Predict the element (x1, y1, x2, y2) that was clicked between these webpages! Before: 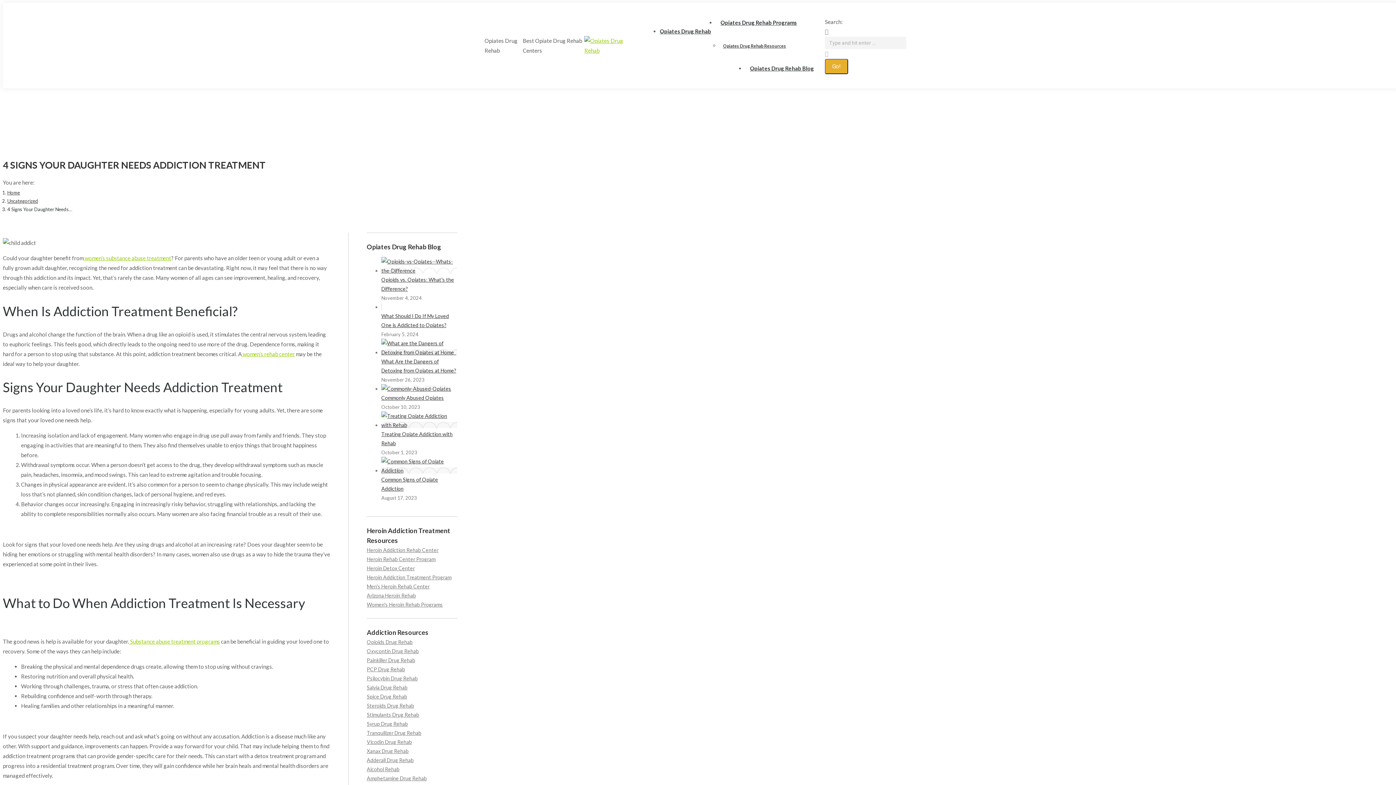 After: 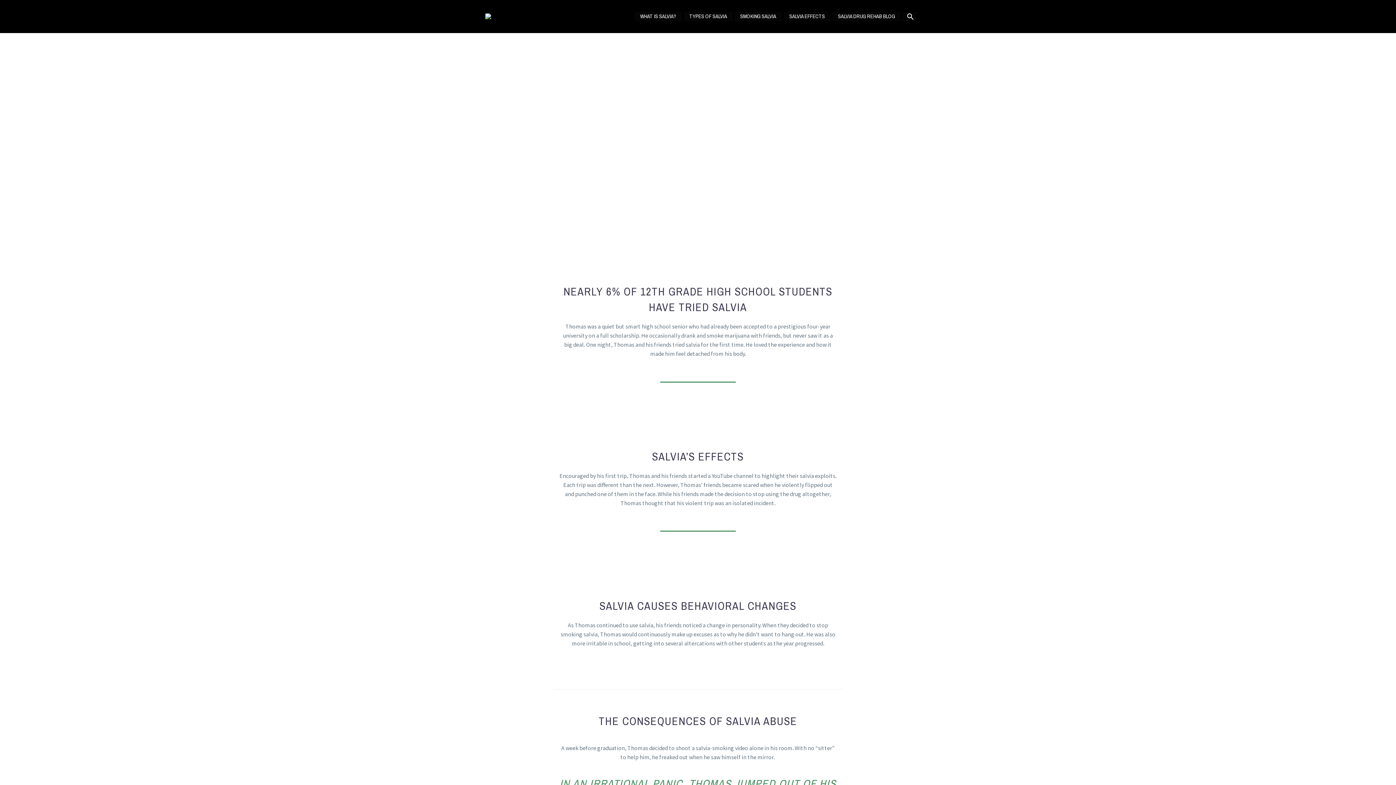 Action: label: Salvia Drug Rehab bbox: (366, 684, 407, 690)